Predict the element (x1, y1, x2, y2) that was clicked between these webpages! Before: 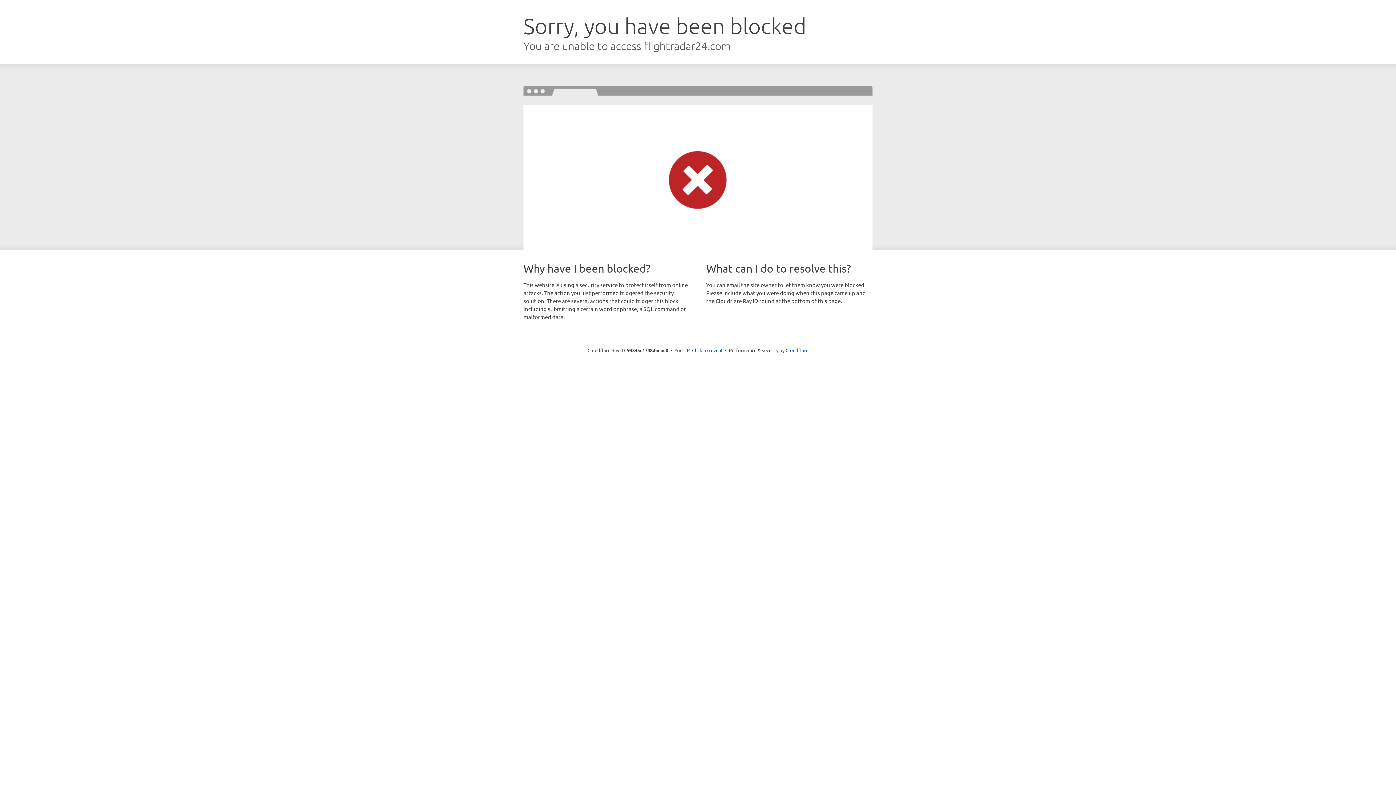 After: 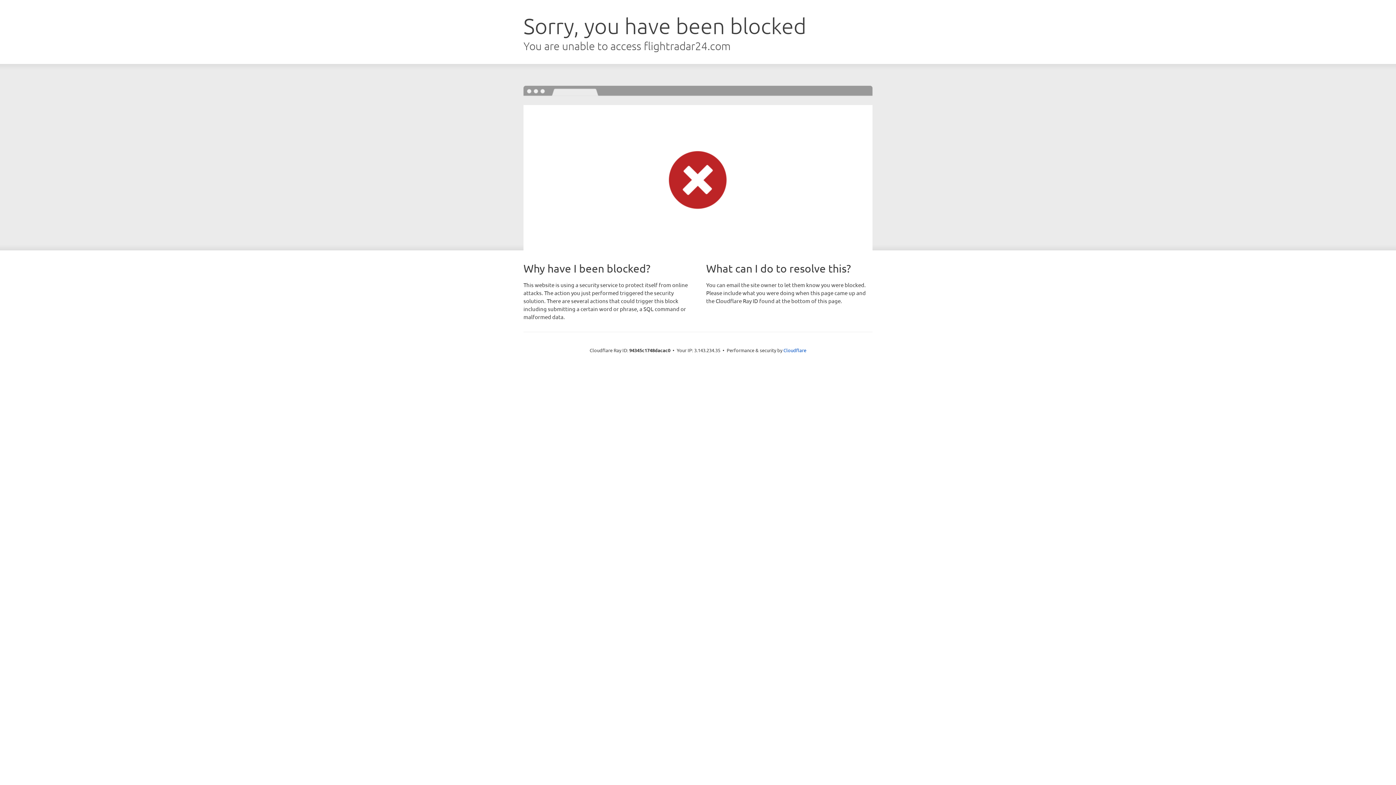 Action: bbox: (692, 346, 722, 353) label: Click to reveal